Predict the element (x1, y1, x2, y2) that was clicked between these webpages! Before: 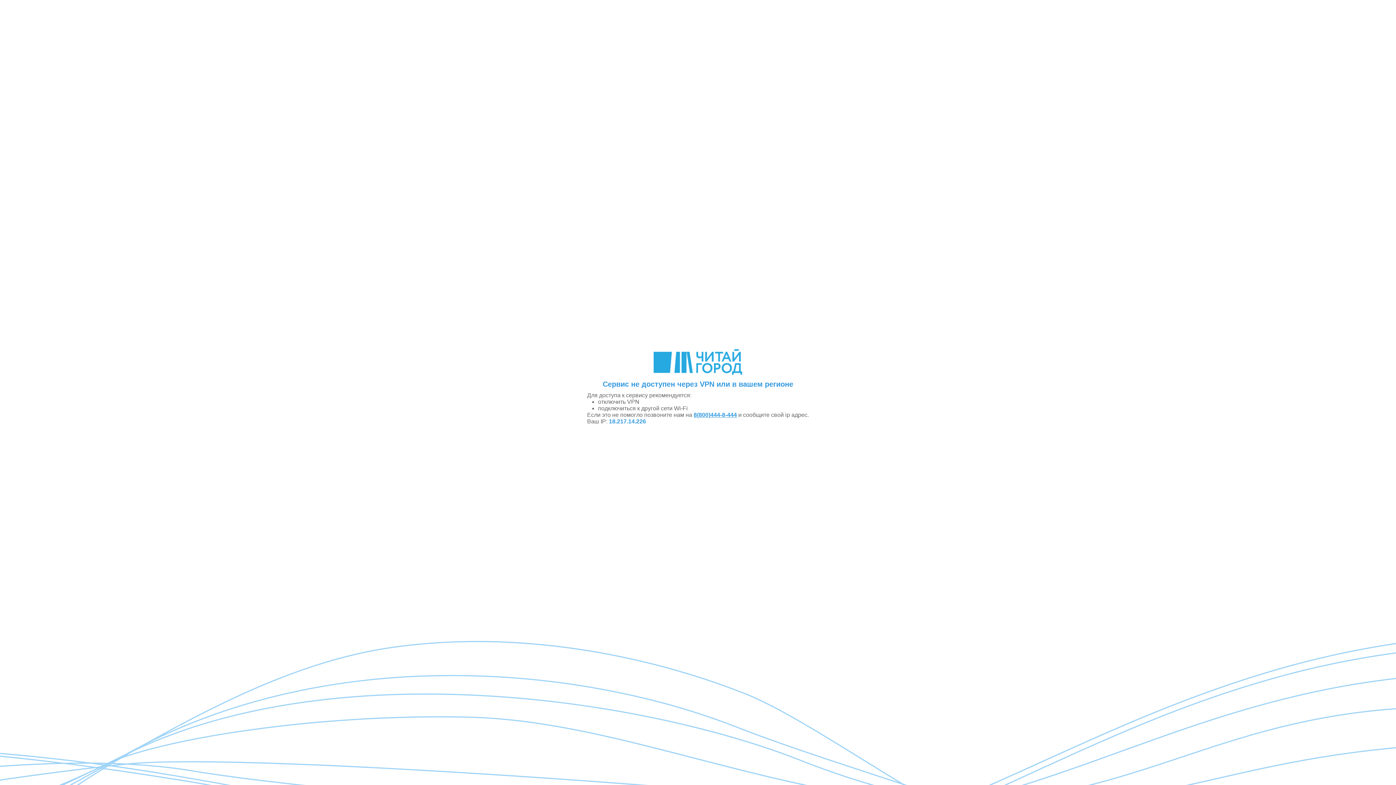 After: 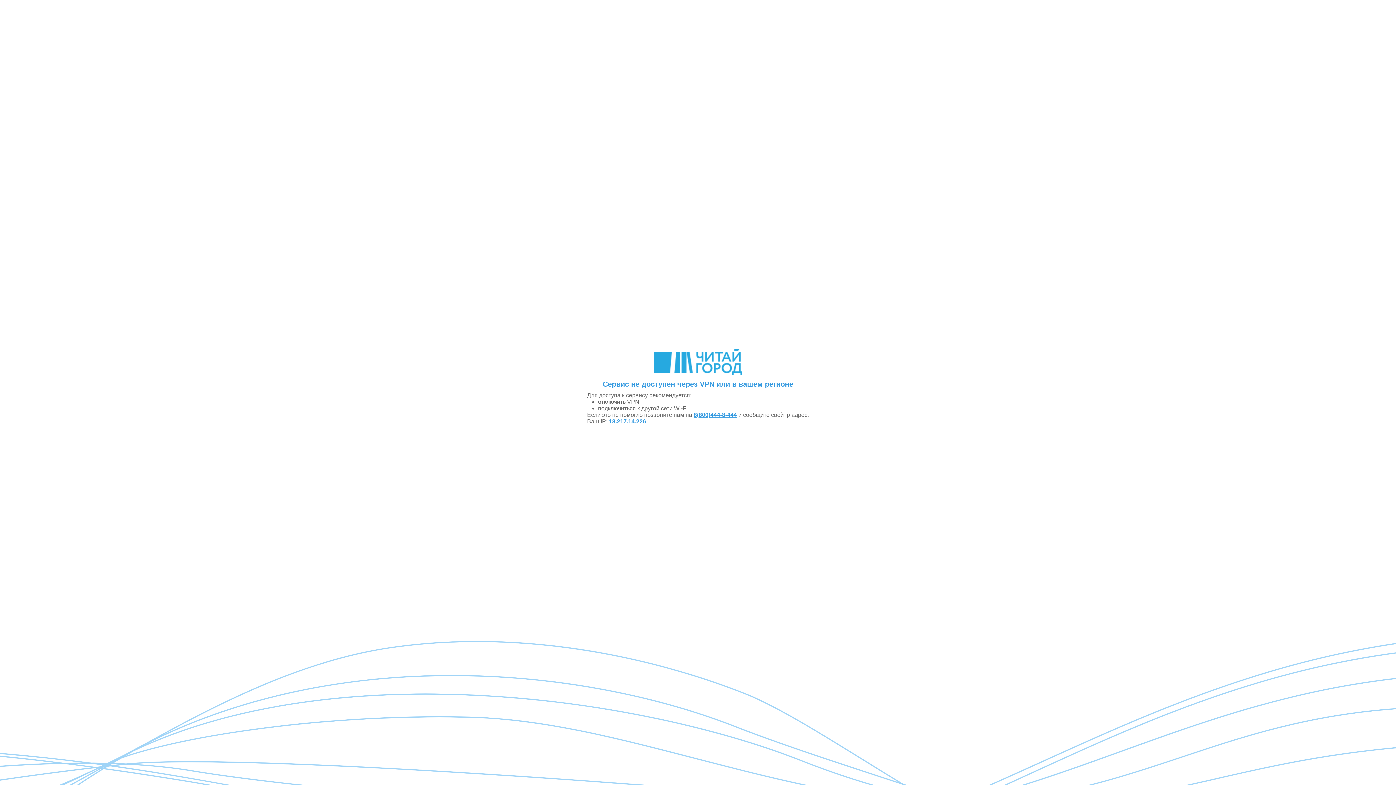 Action: bbox: (693, 412, 737, 418) label: 8(800)444-8-444